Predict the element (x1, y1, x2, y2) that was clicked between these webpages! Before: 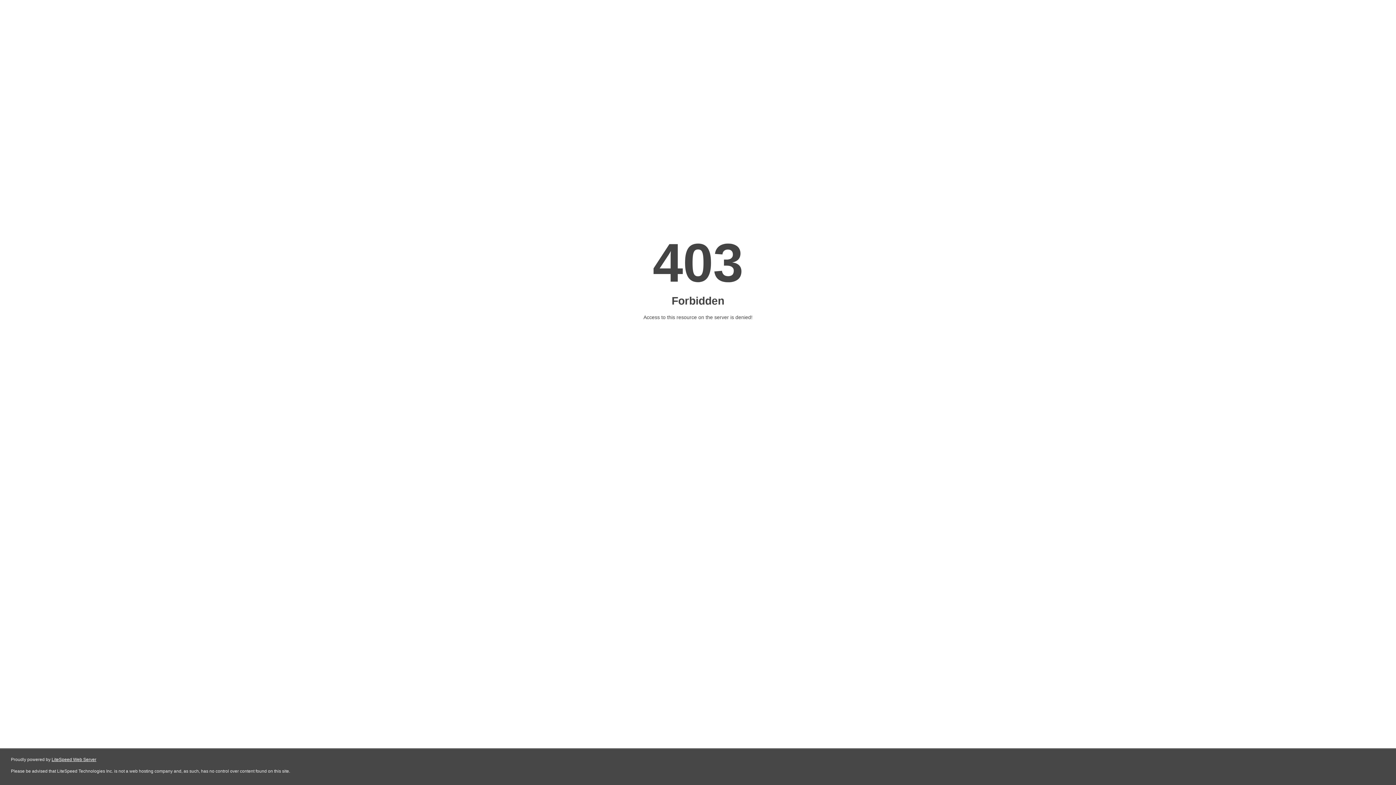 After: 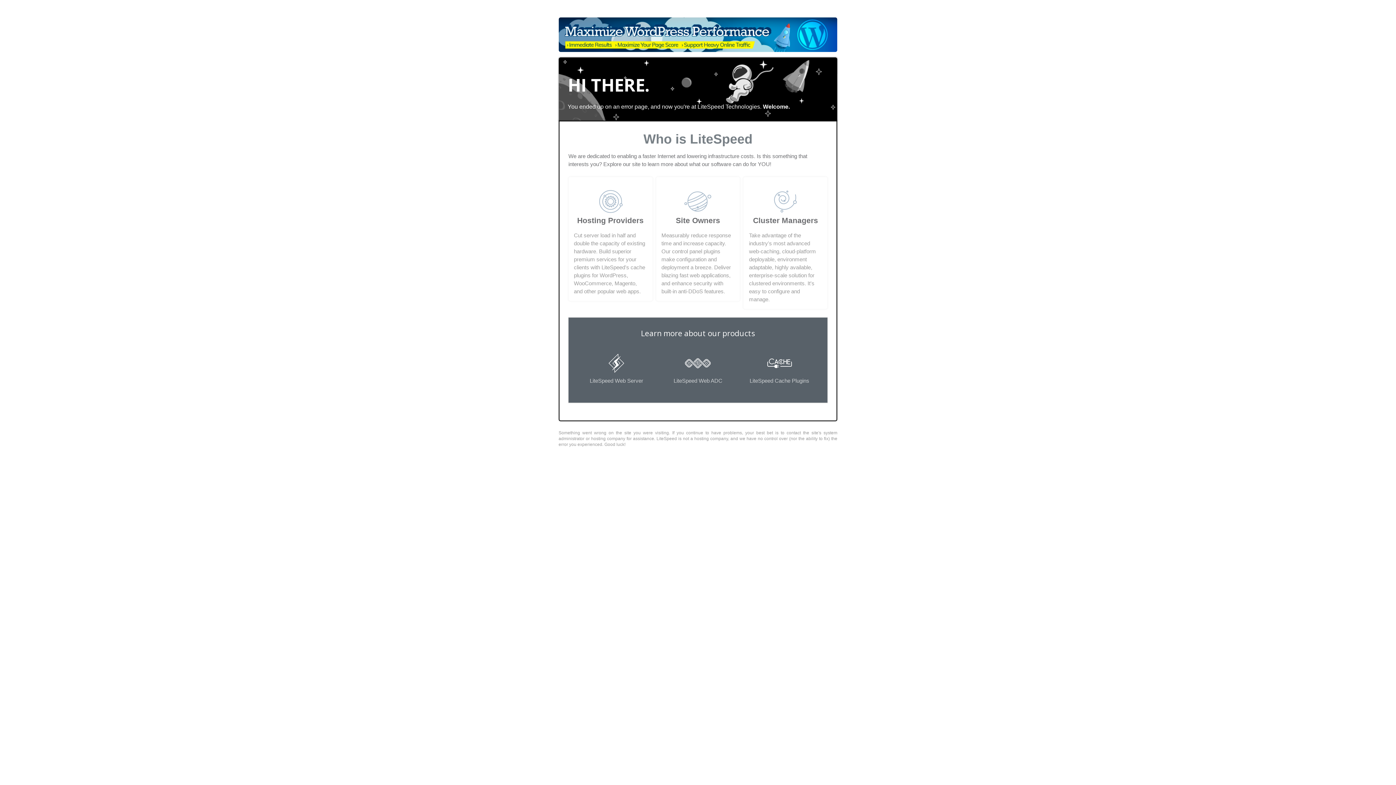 Action: label: LiteSpeed Web Server bbox: (51, 757, 96, 762)